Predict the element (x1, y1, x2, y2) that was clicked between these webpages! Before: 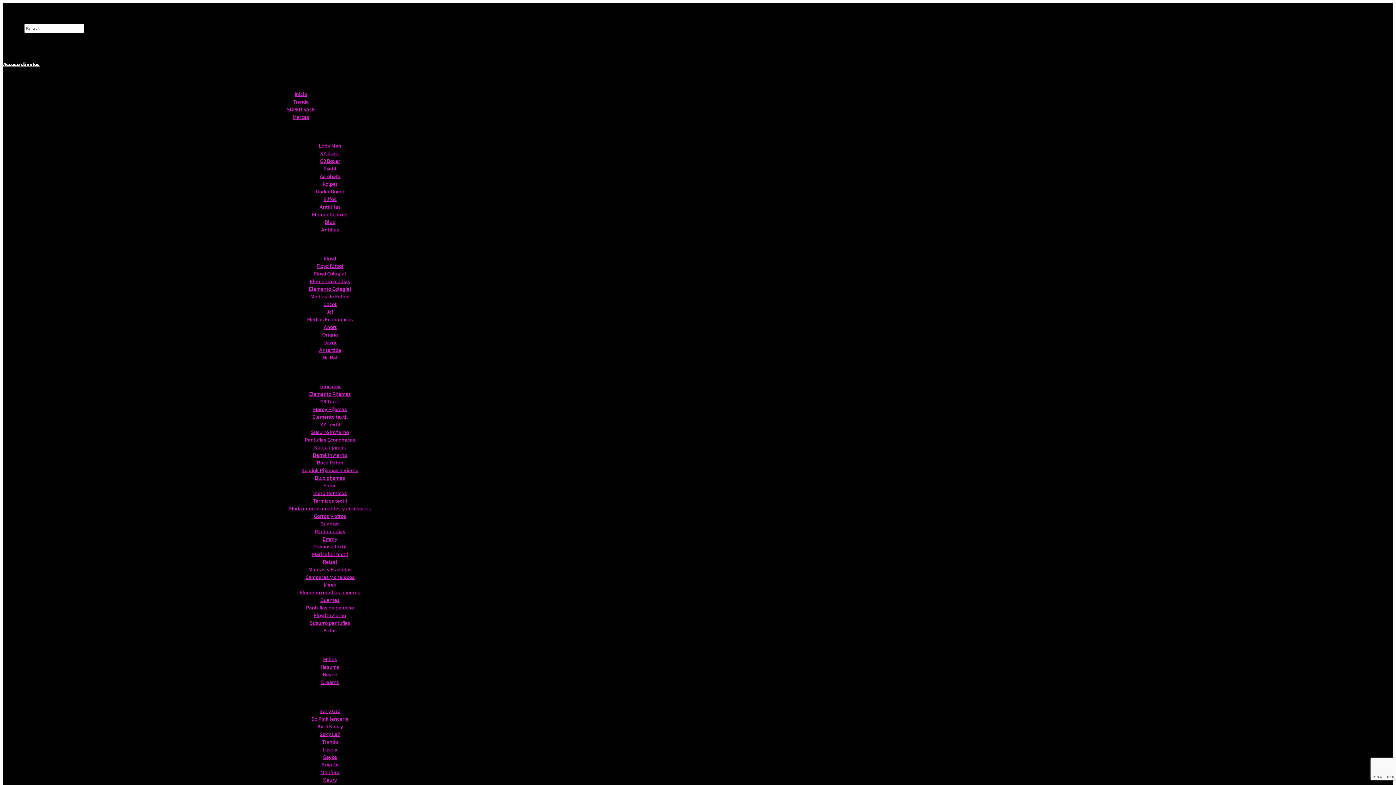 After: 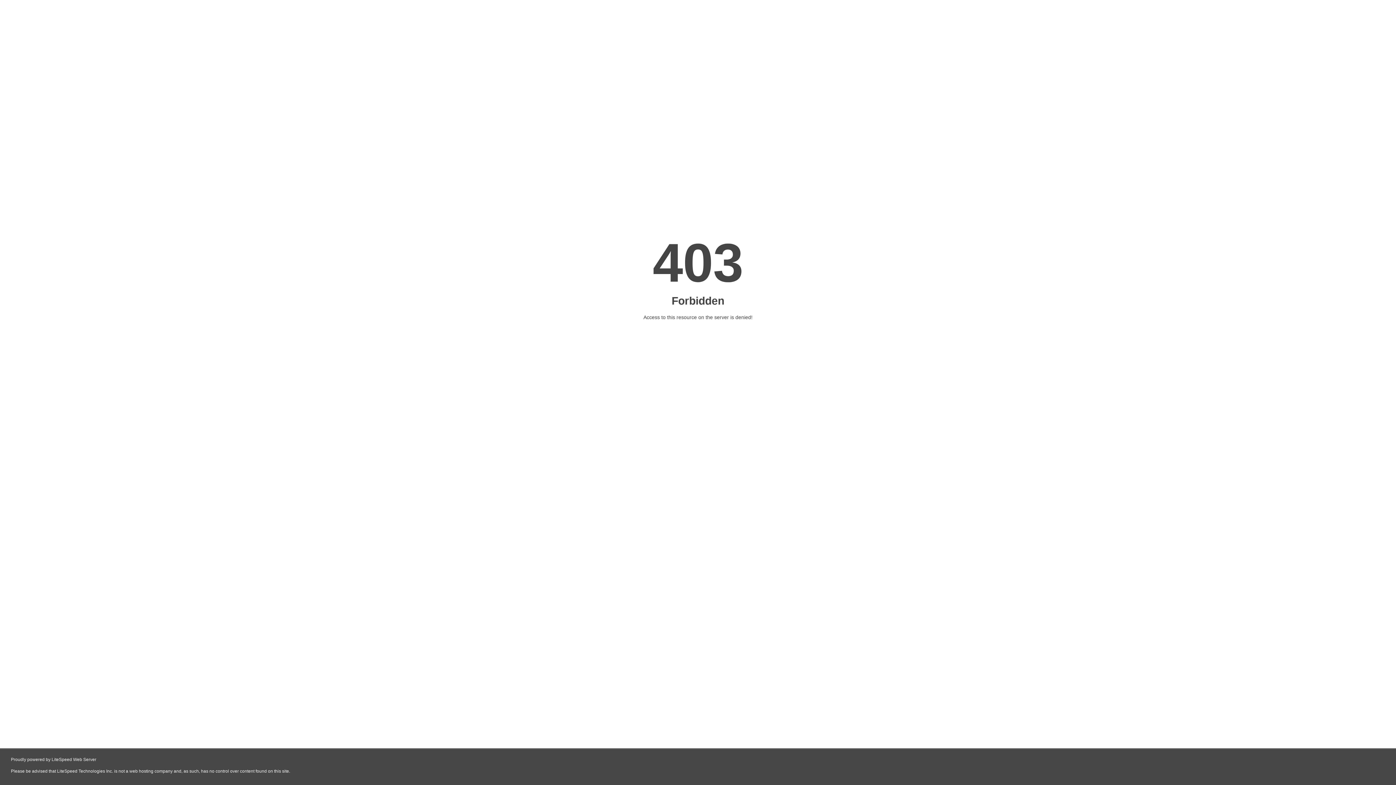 Action: label: Inicio bbox: (294, 90, 307, 98)